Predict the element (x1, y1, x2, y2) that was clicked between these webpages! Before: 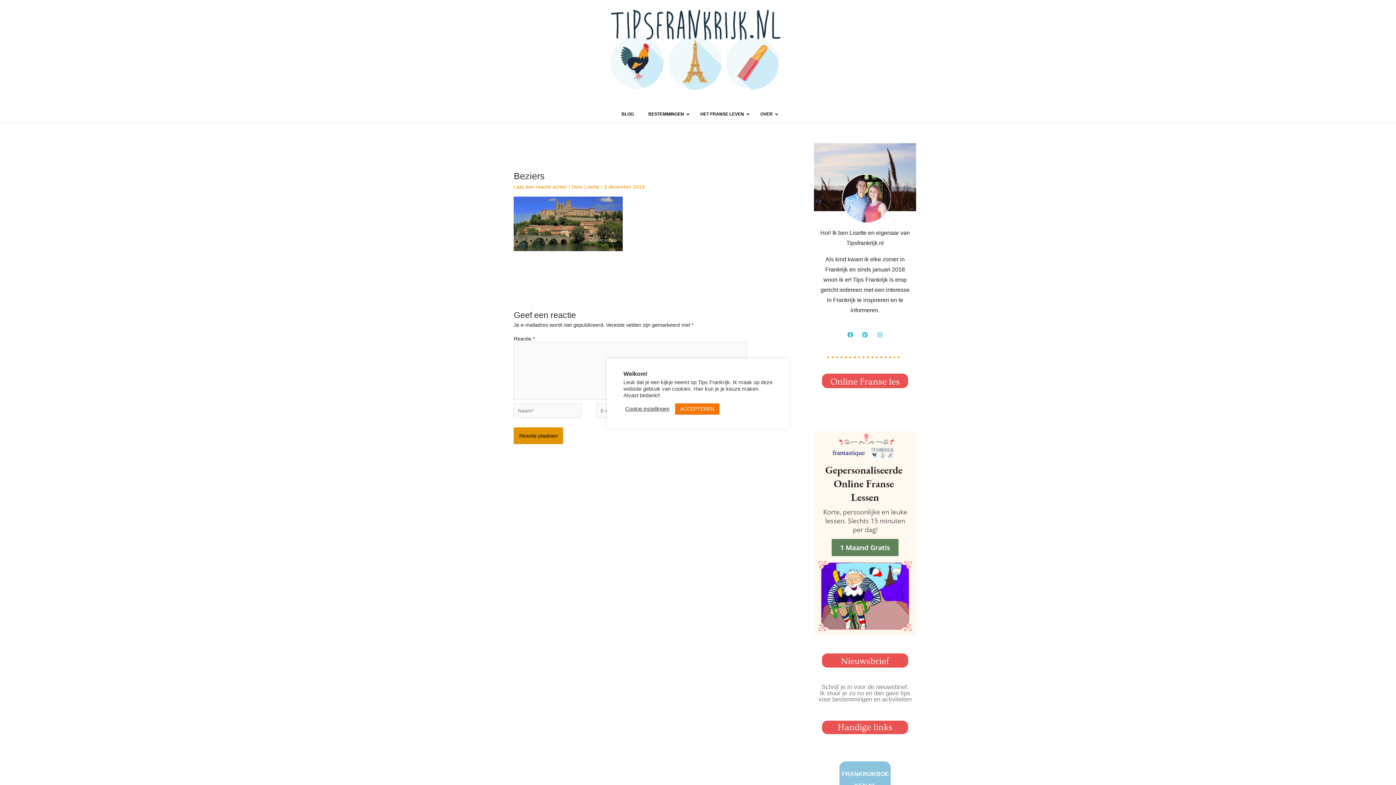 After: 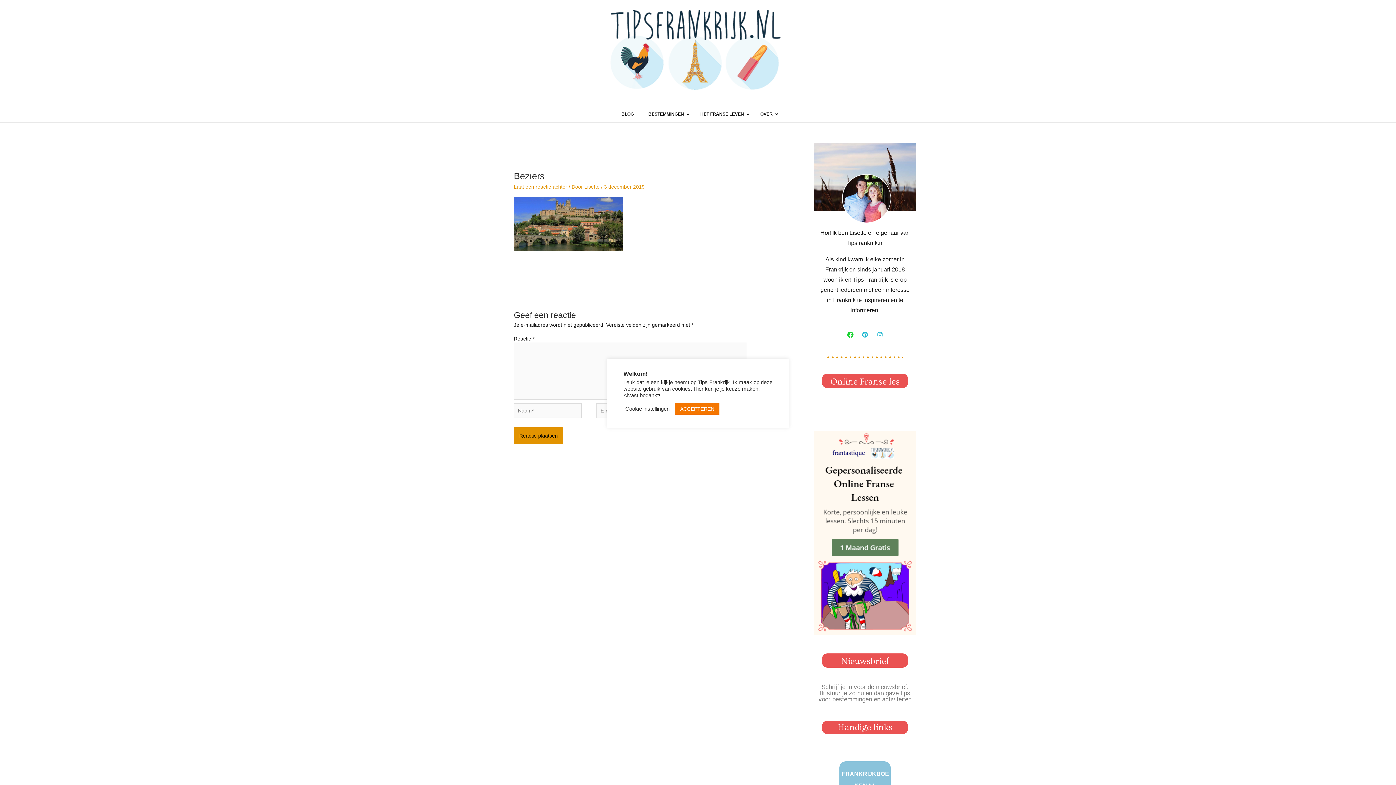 Action: bbox: (844, 329, 856, 340) label: Facebook